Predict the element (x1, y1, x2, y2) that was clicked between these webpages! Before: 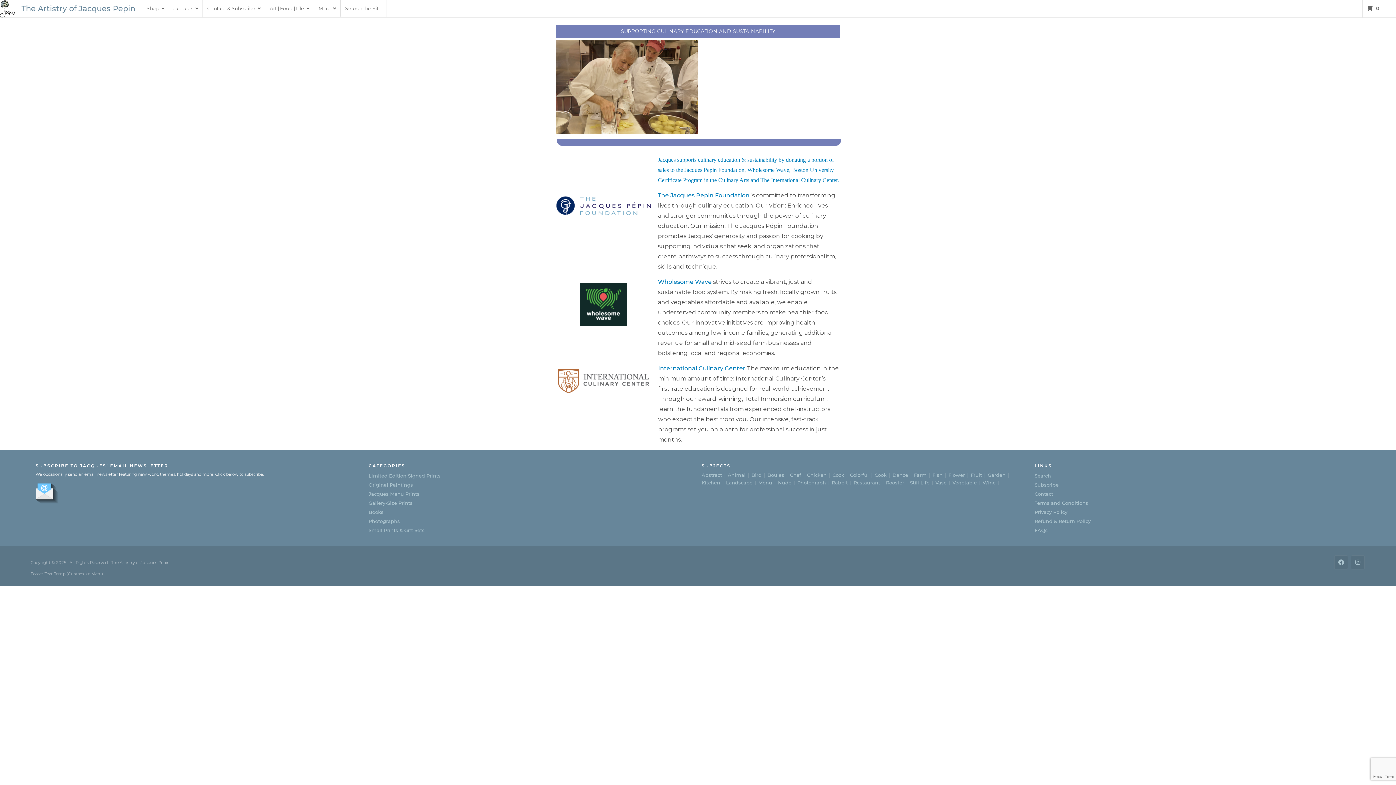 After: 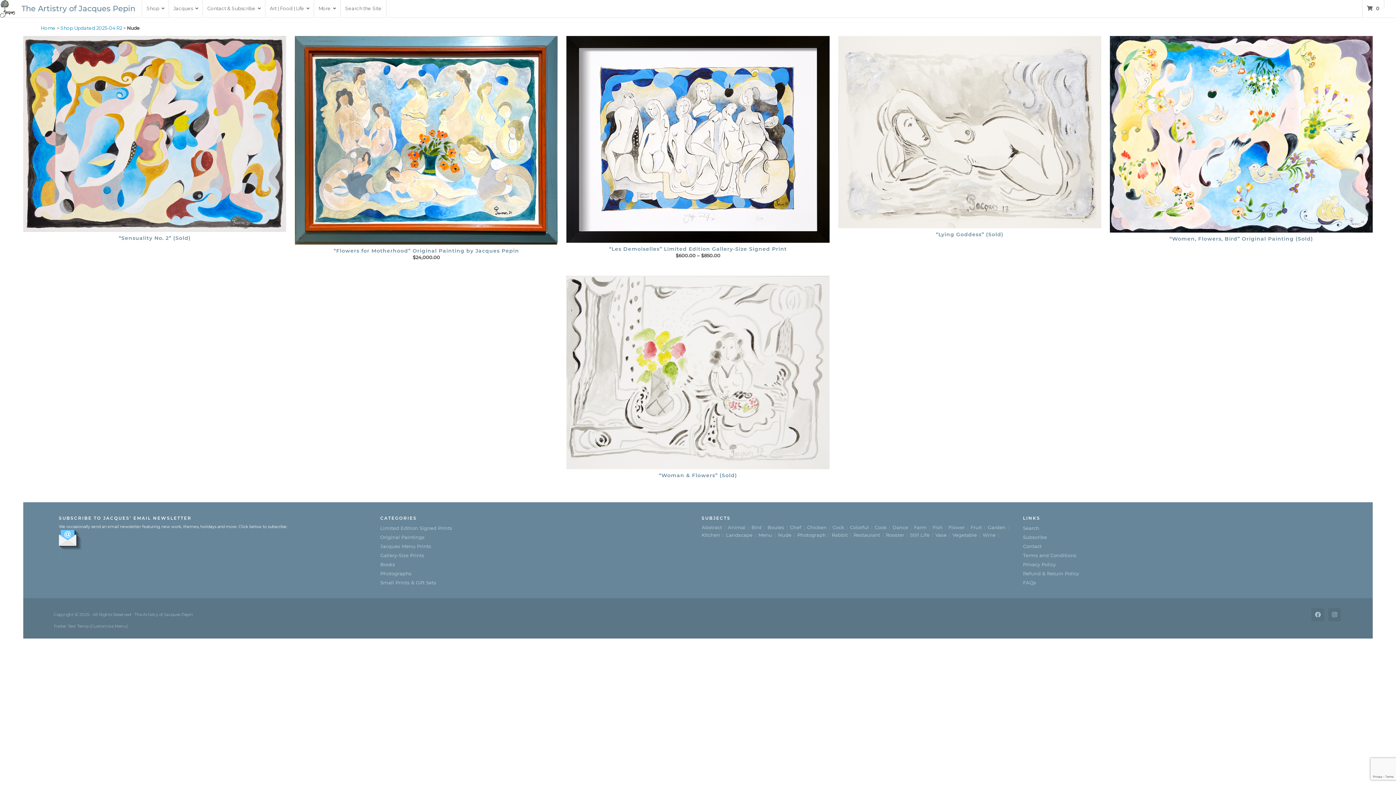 Action: label: Nude (6 items) bbox: (778, 480, 797, 485)